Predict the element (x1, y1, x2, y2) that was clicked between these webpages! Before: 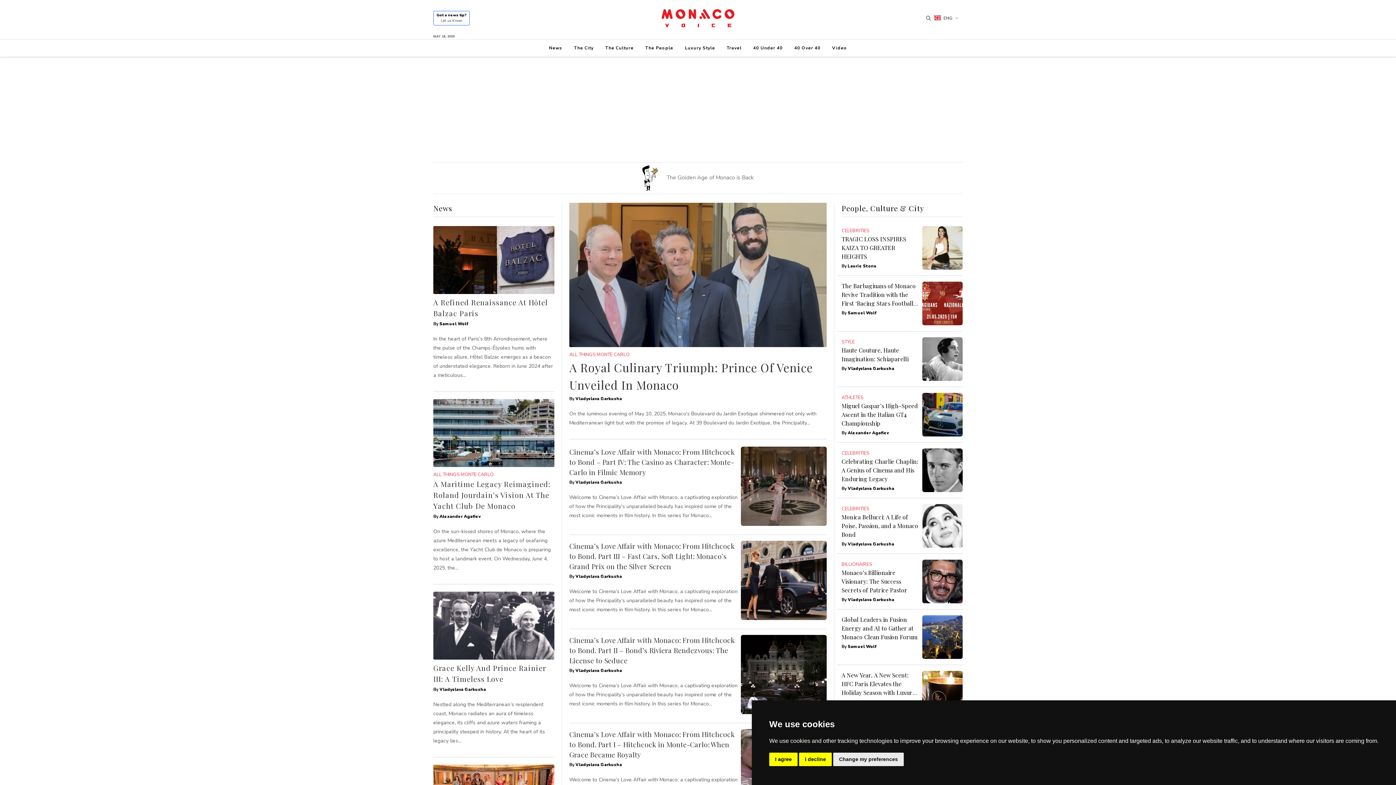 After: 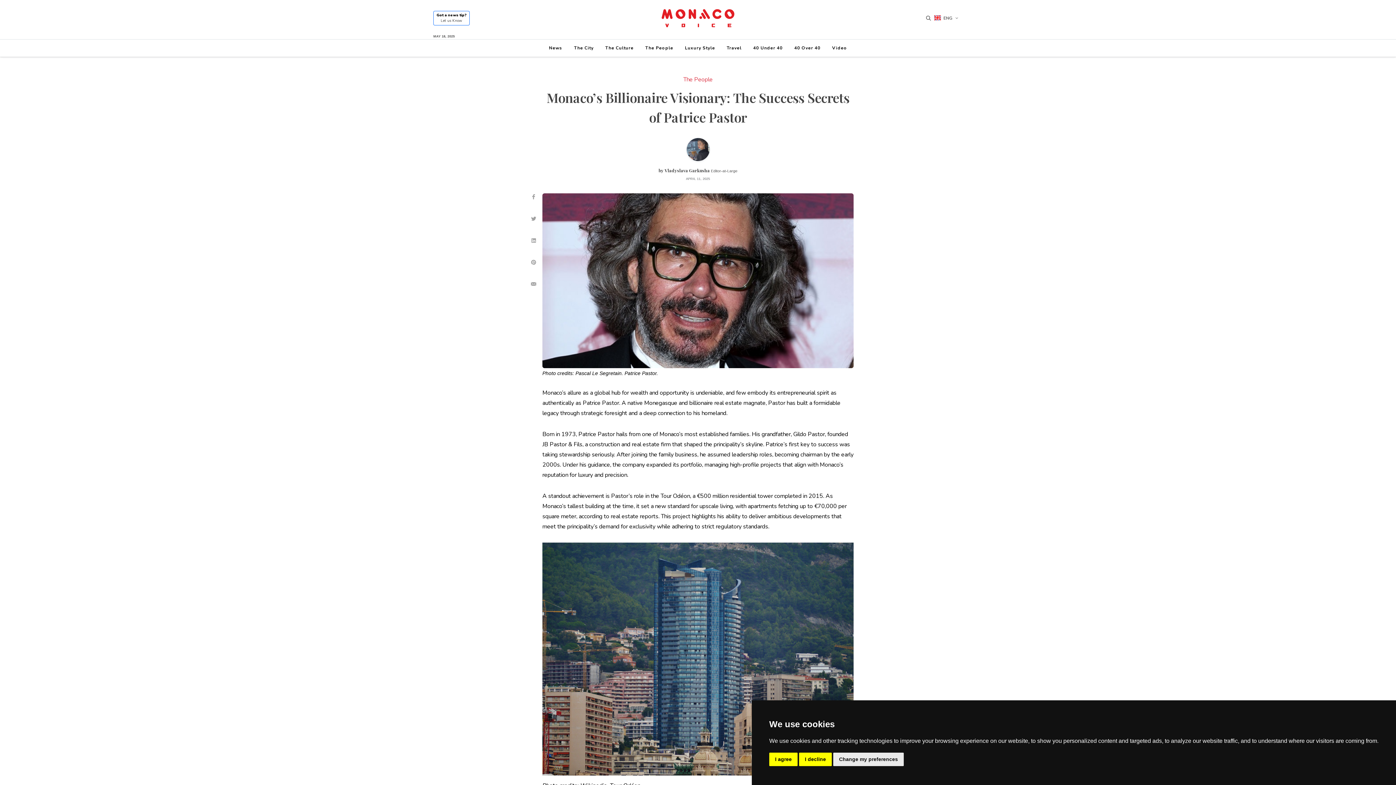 Action: bbox: (922, 560, 962, 603)